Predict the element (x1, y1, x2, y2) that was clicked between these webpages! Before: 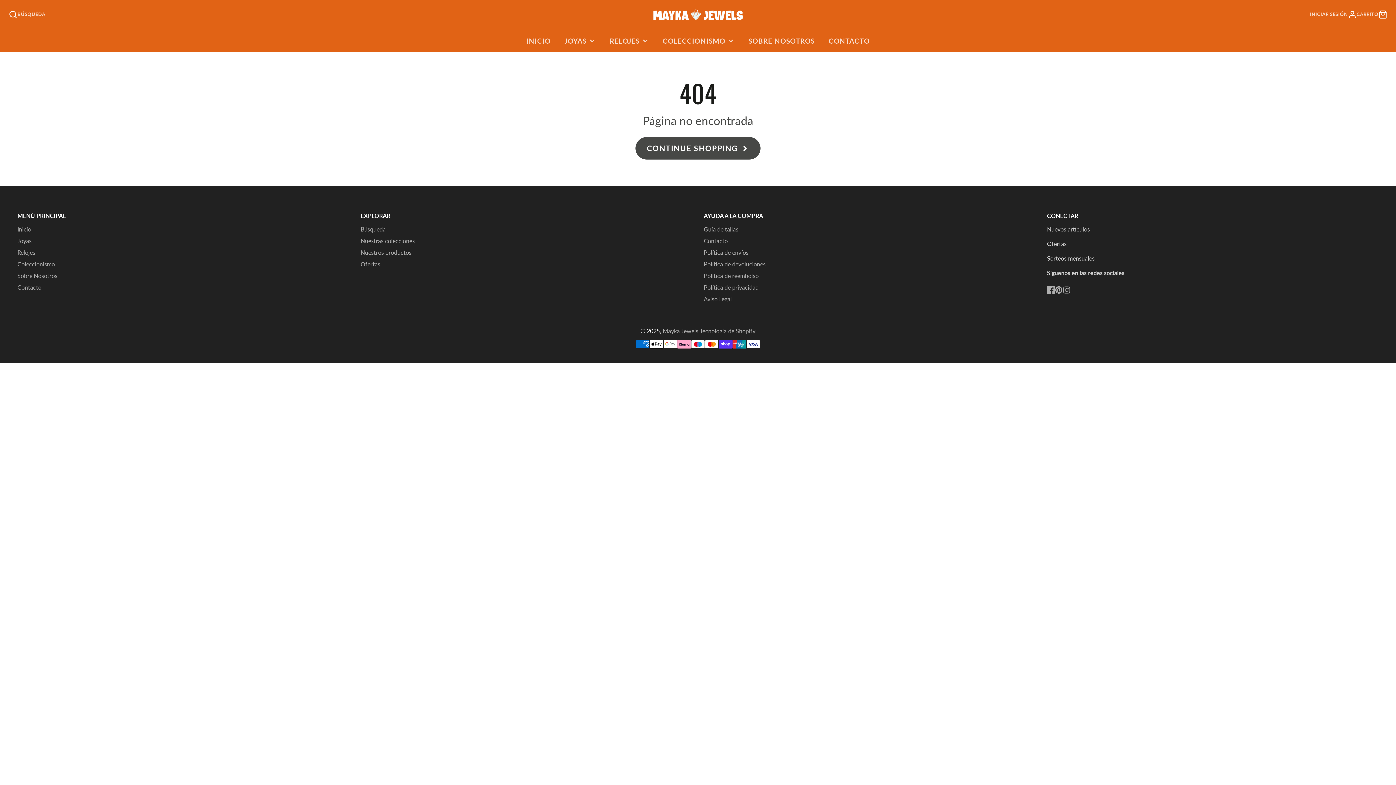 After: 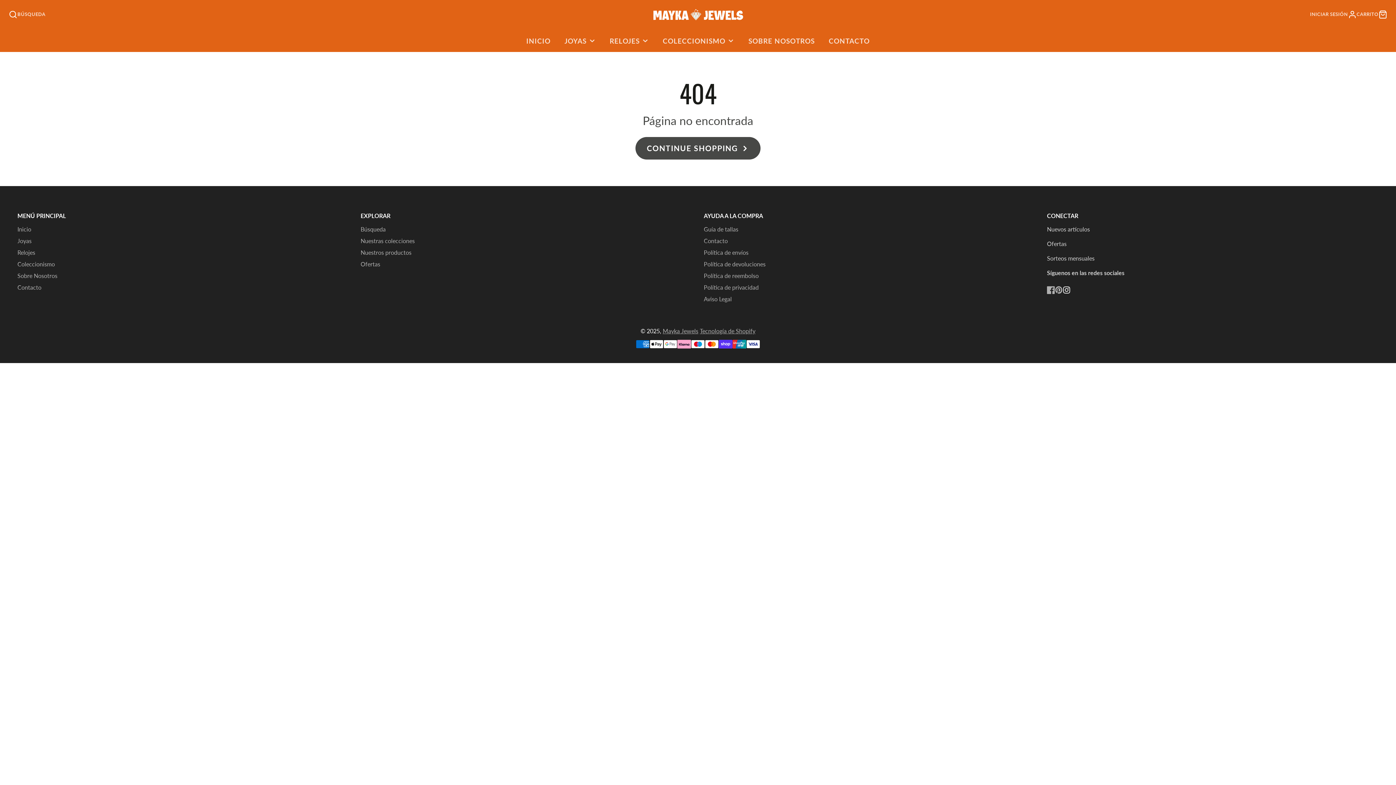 Action: label: Instagram bbox: (1062, 286, 1070, 294)